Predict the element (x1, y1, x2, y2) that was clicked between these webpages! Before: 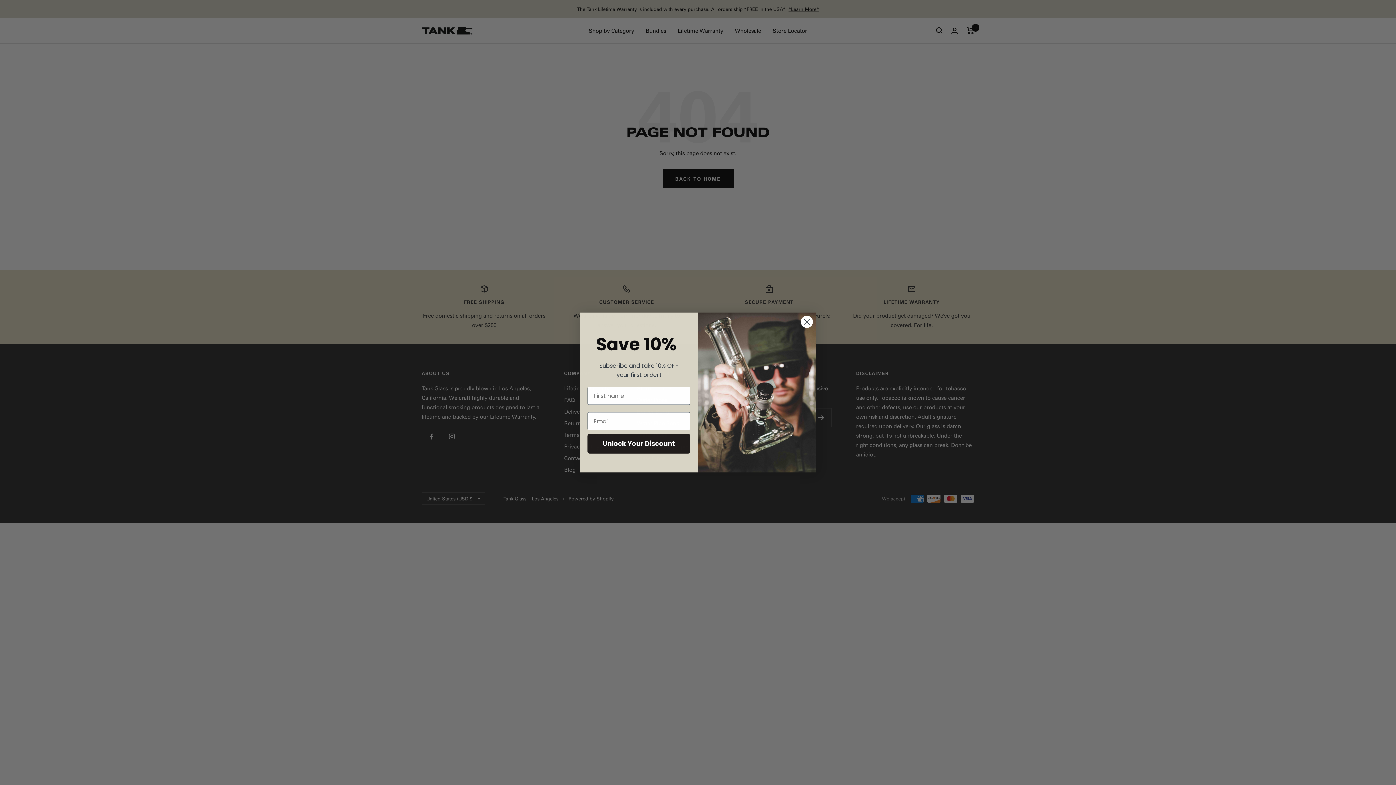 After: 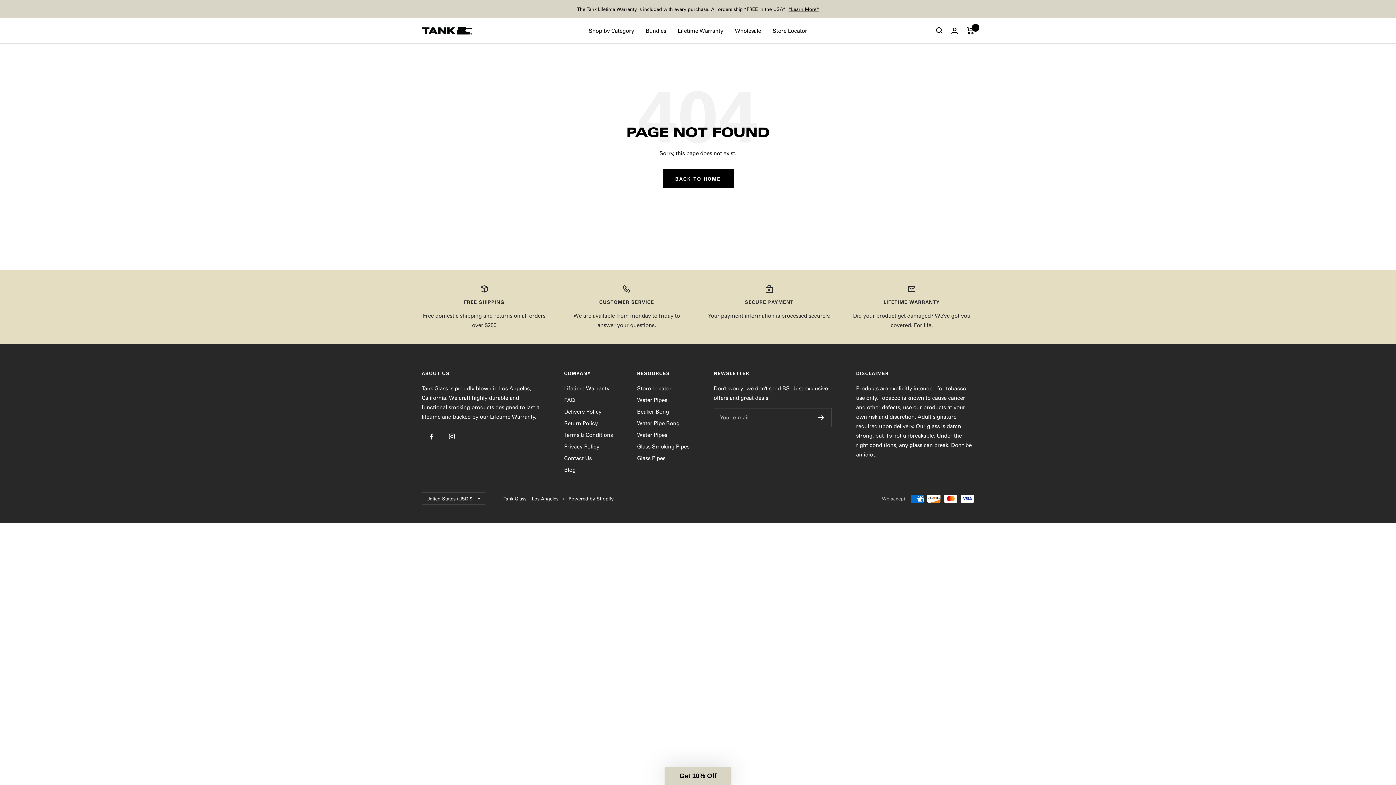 Action: label: Close dialog bbox: (800, 315, 813, 328)